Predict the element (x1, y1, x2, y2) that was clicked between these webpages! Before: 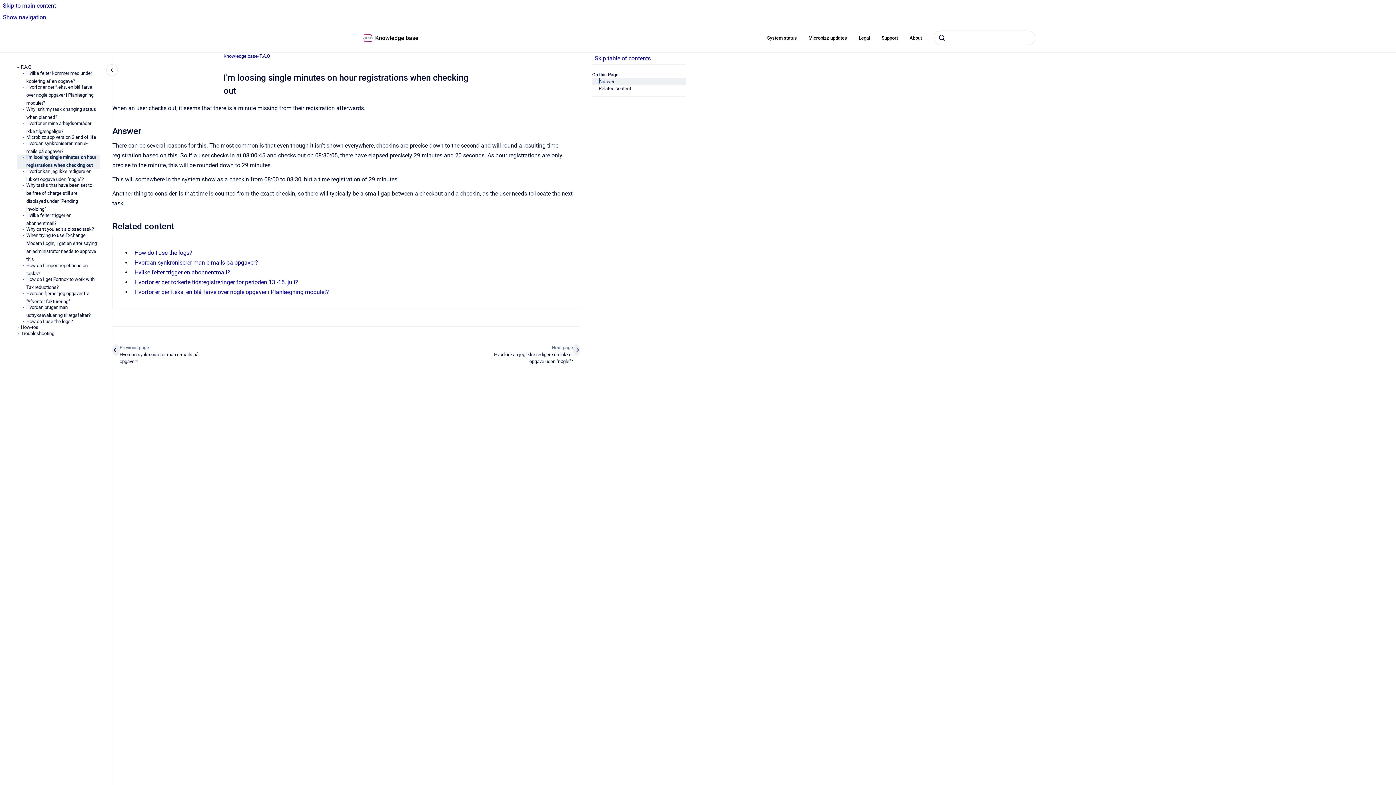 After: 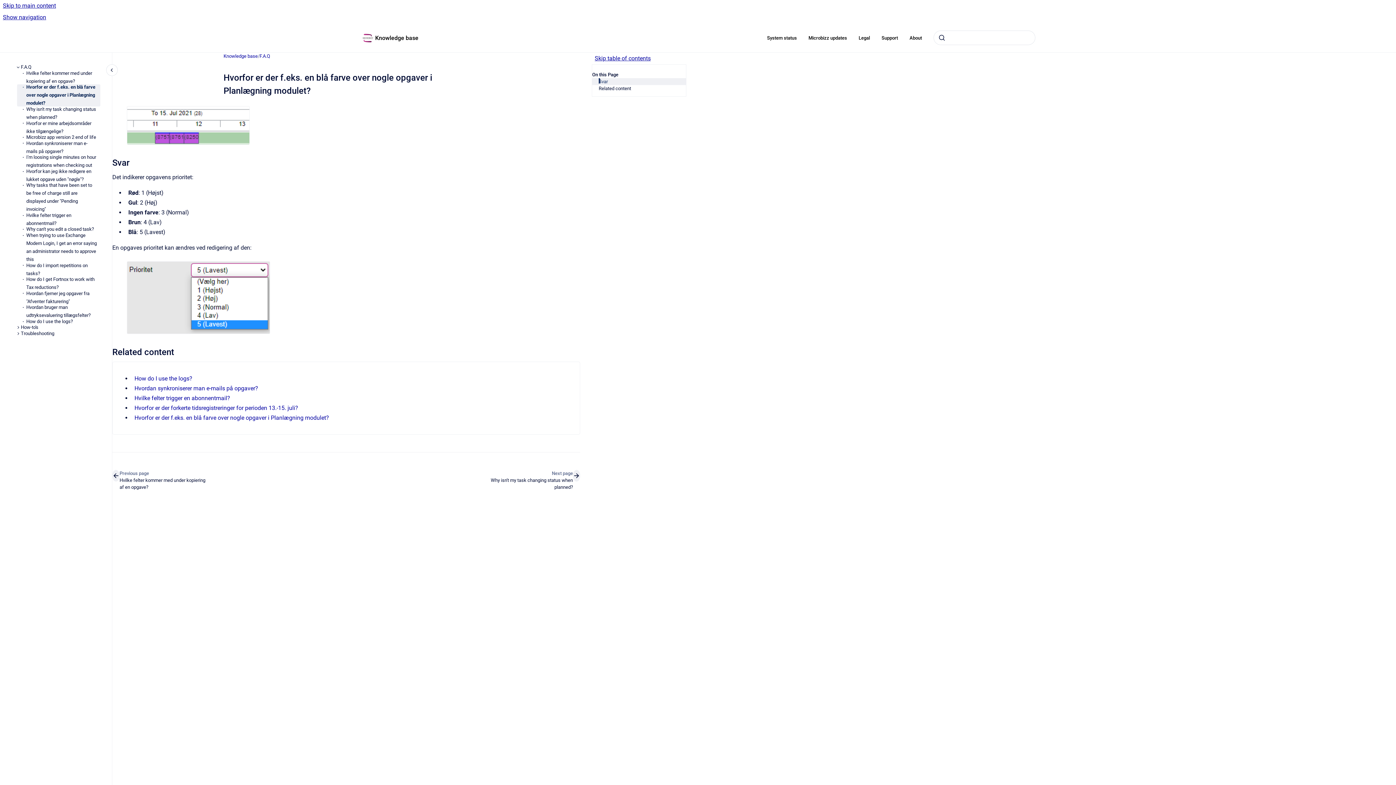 Action: label: Hvorfor er der f.eks. en blå farve over nogle opgaver i Planlægning modulet? bbox: (134, 288, 329, 295)